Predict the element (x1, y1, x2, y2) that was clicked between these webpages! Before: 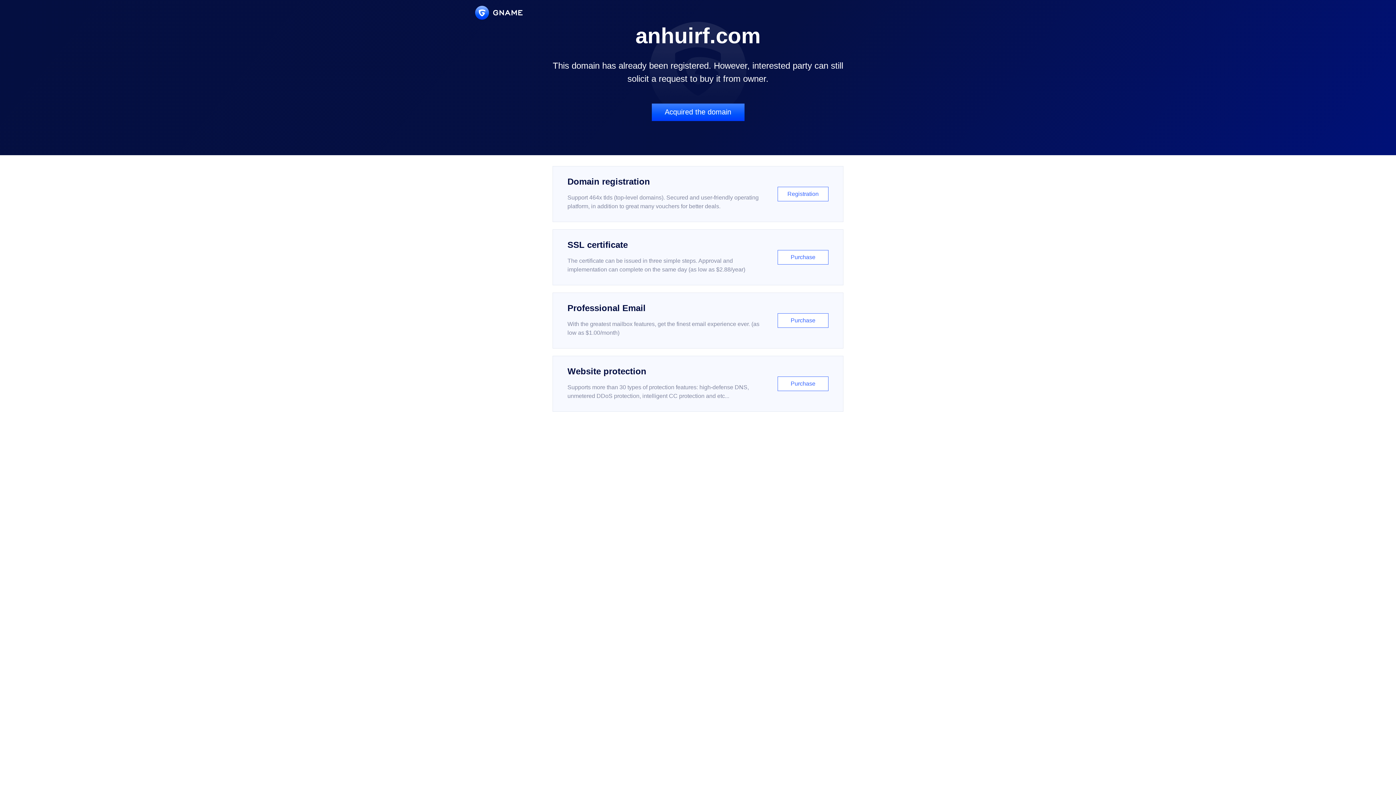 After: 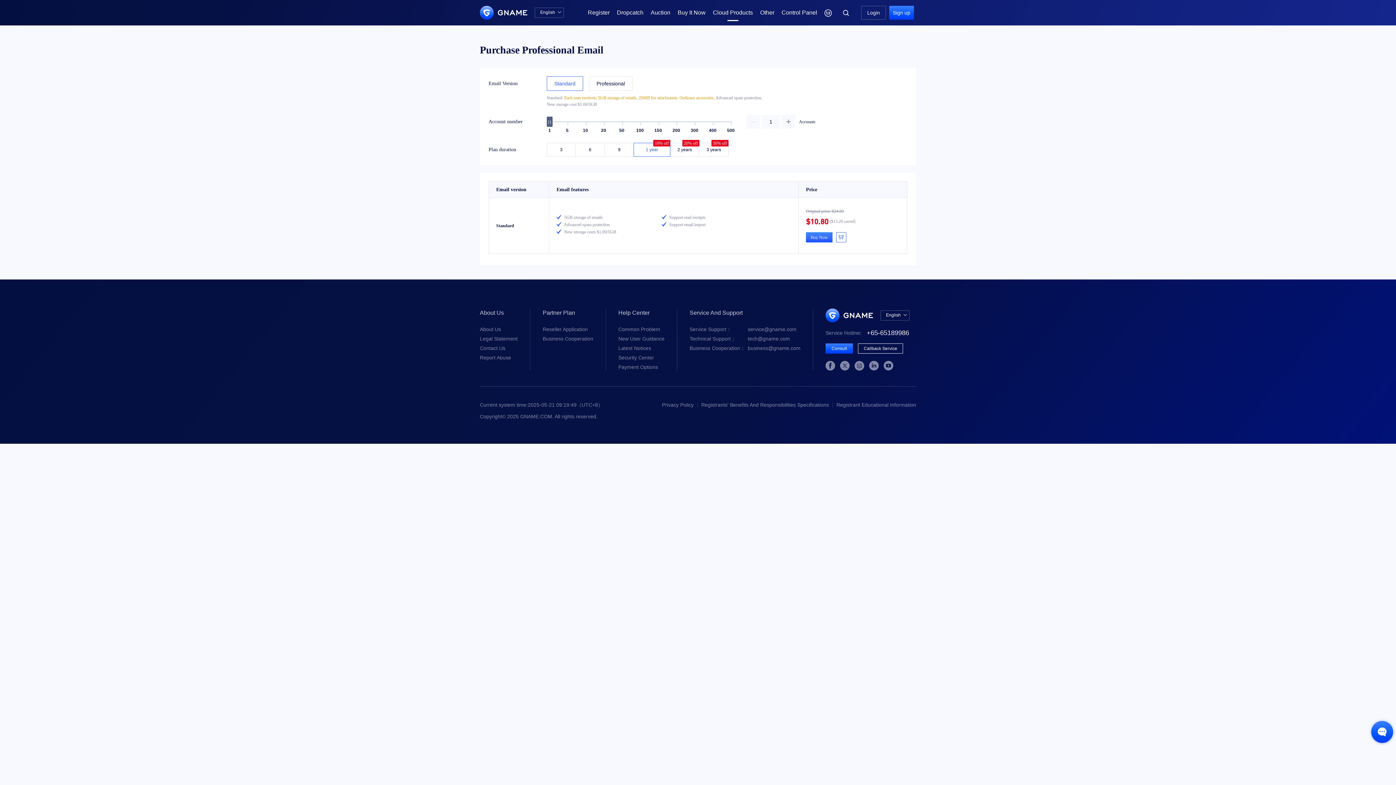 Action: label: Professional Email

With the greatest mailbox features, get the finest email experience ever. (as low as $1.00/month)

Purchase bbox: (552, 292, 843, 348)